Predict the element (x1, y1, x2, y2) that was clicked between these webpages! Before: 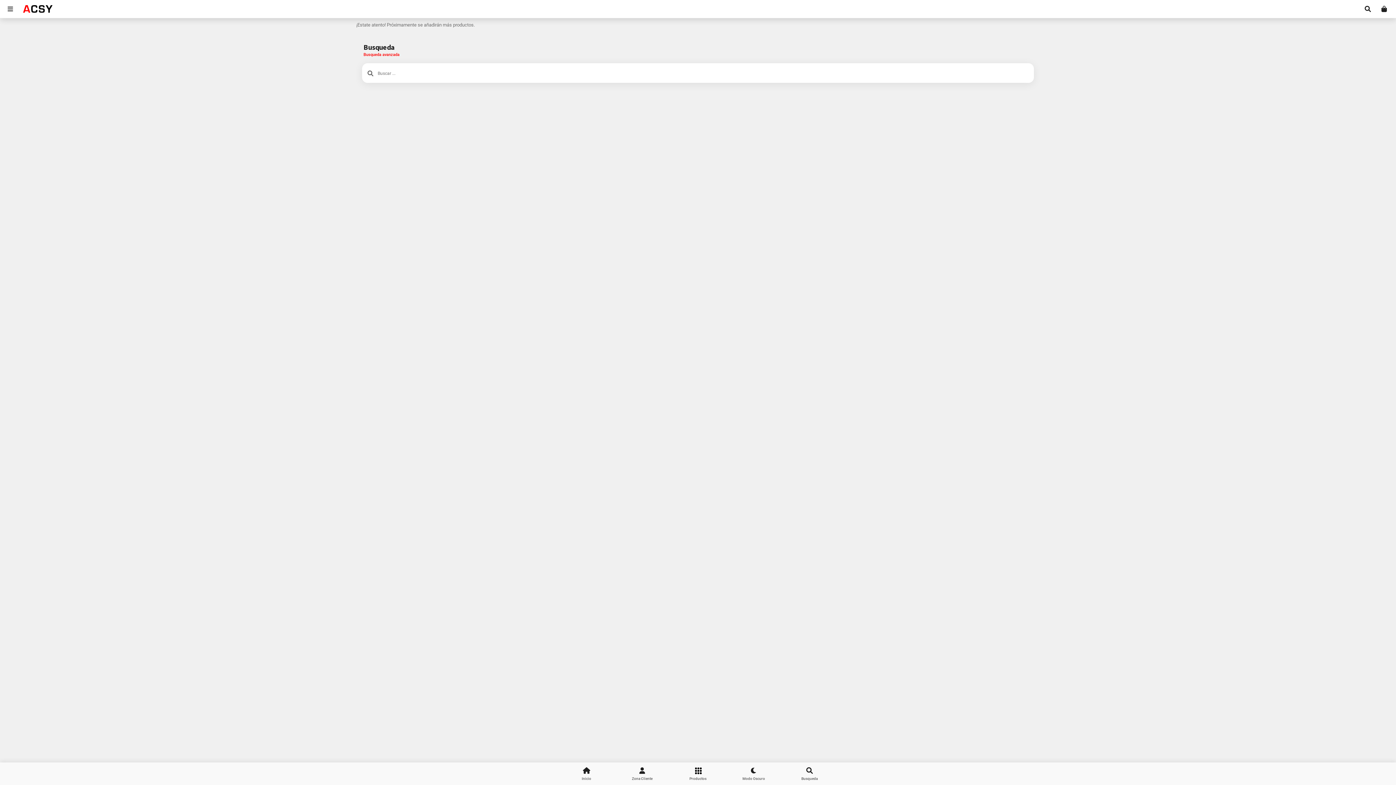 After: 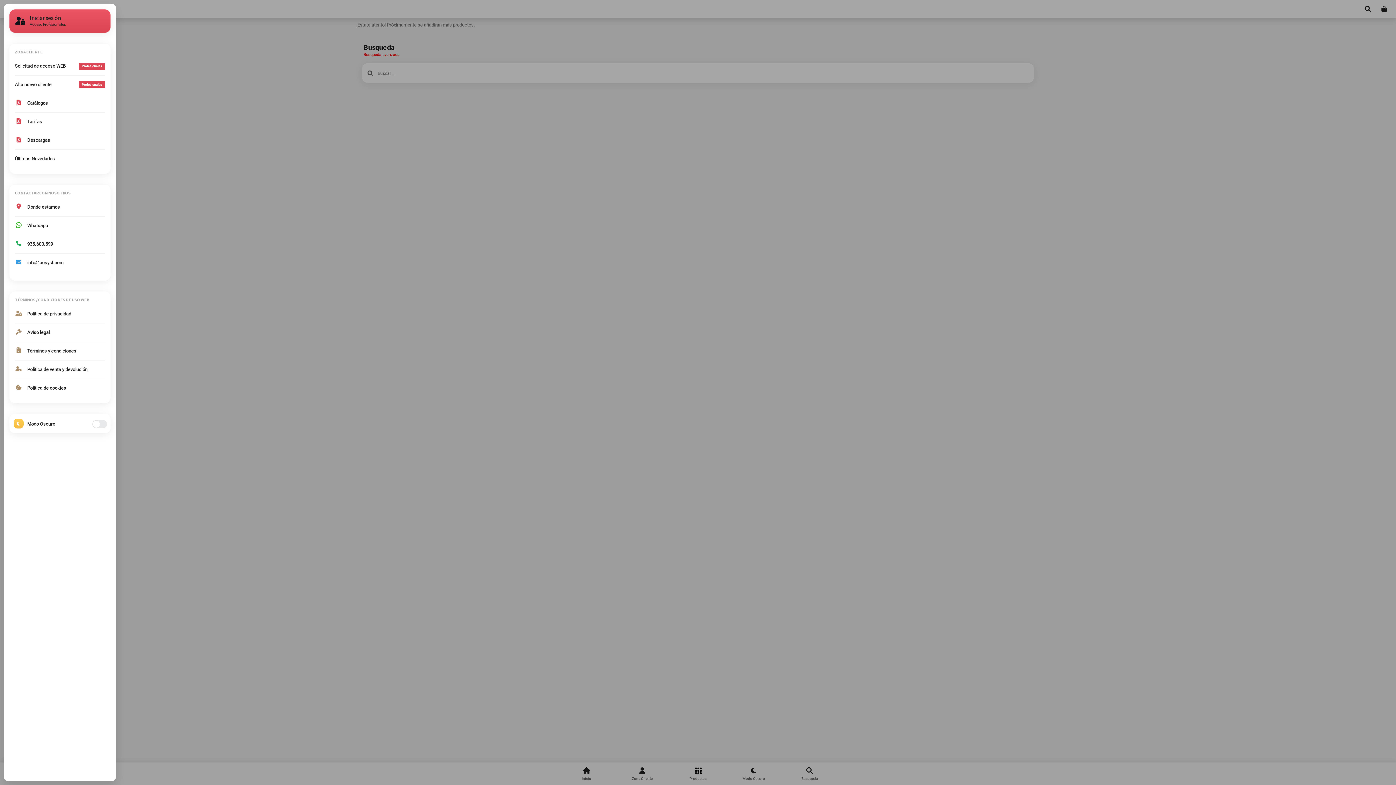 Action: bbox: (614, 762, 670, 784) label: Zona Cliente